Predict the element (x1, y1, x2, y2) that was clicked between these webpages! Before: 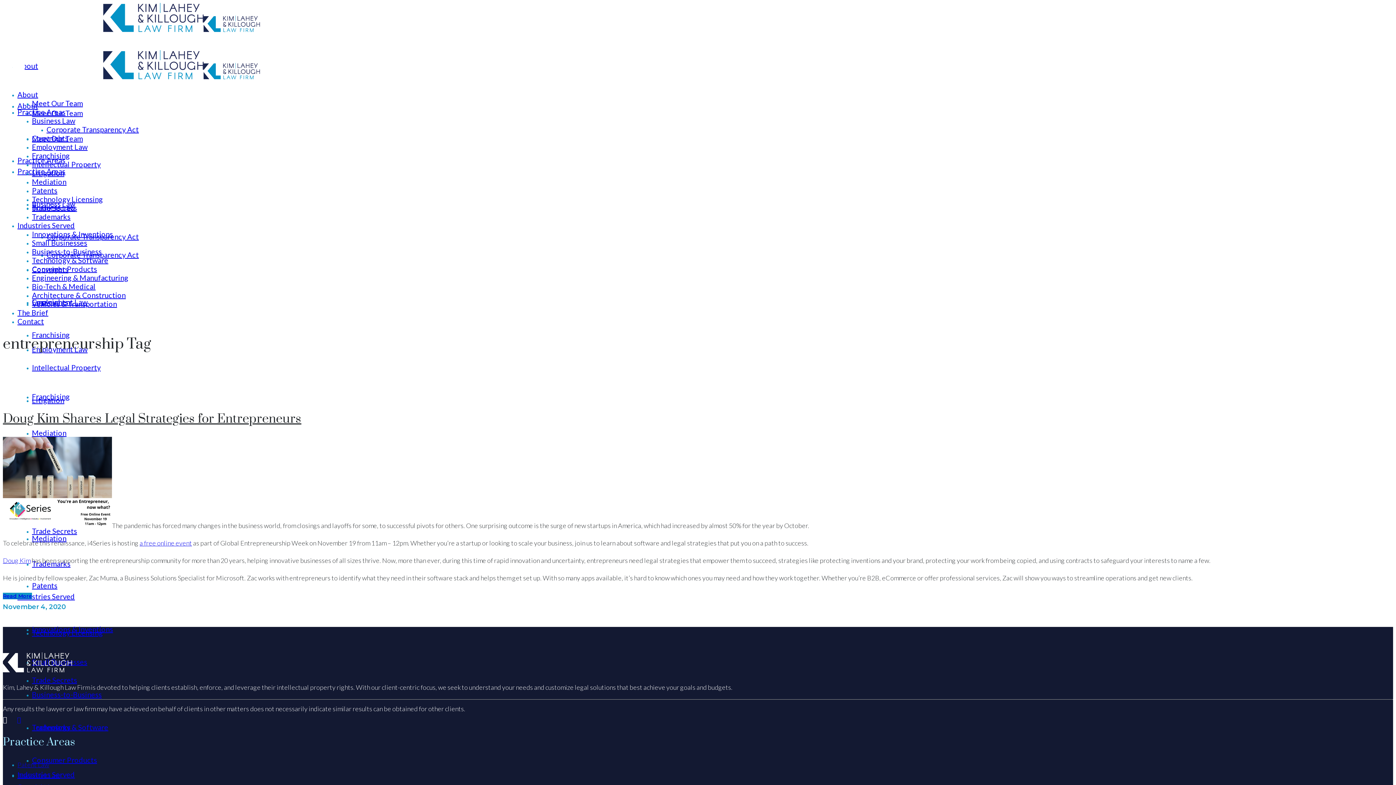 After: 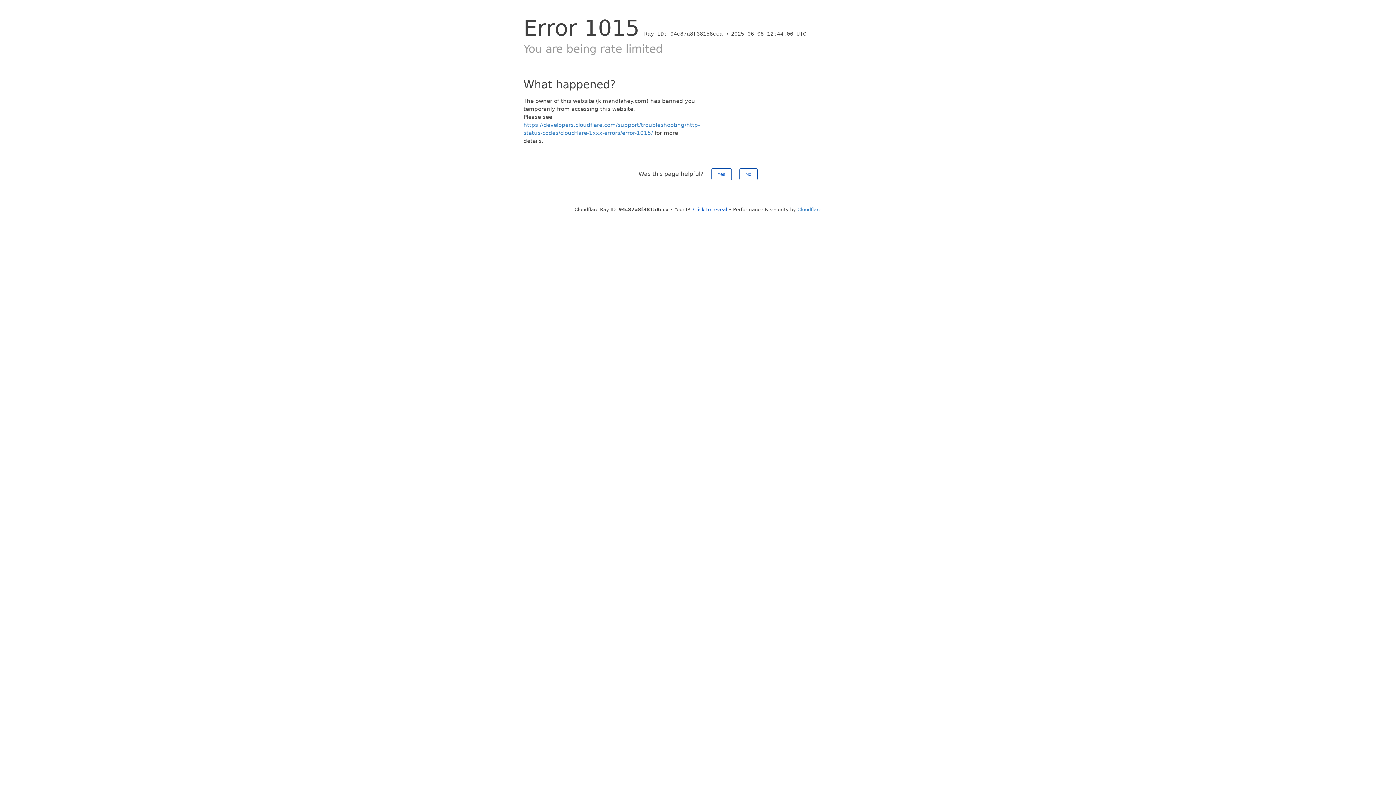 Action: bbox: (32, 151, 69, 160) label: Franchising